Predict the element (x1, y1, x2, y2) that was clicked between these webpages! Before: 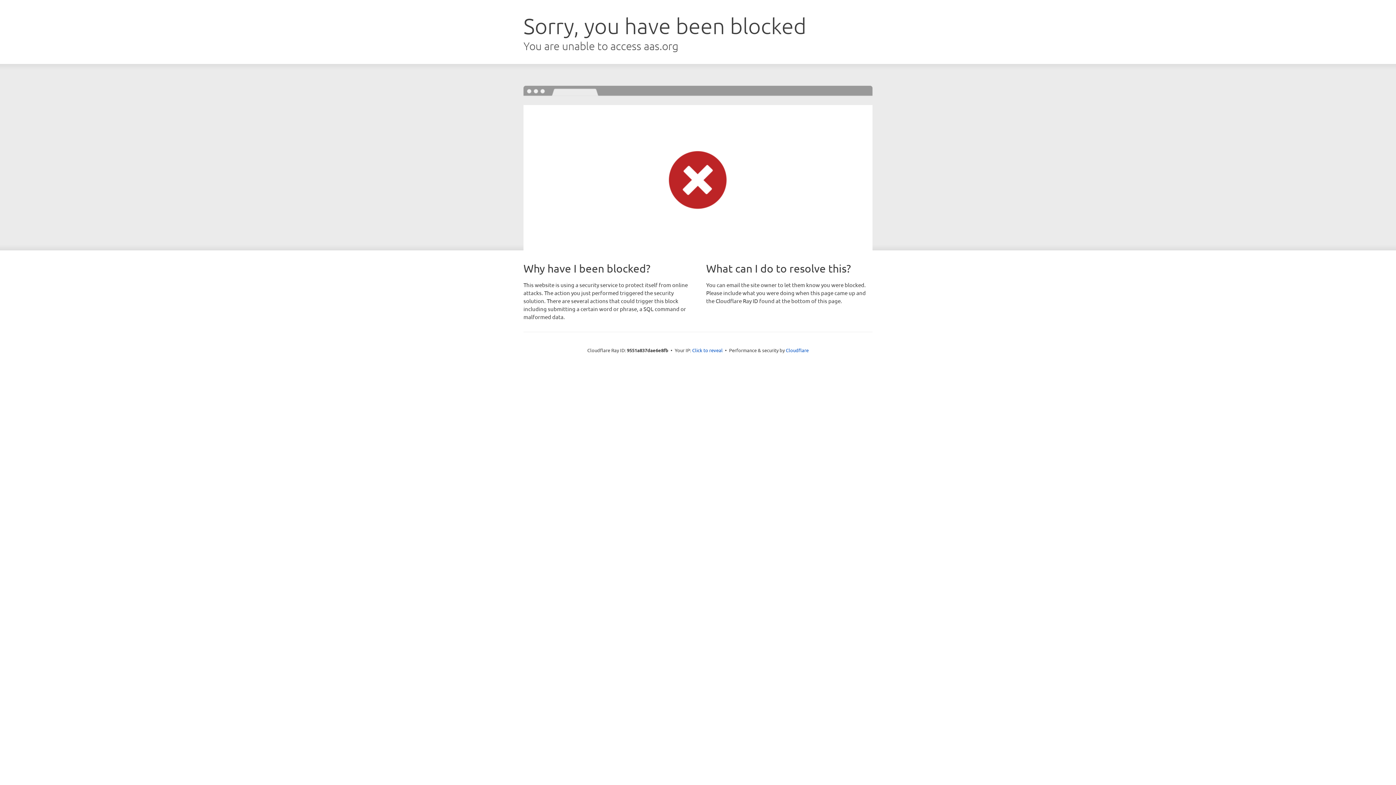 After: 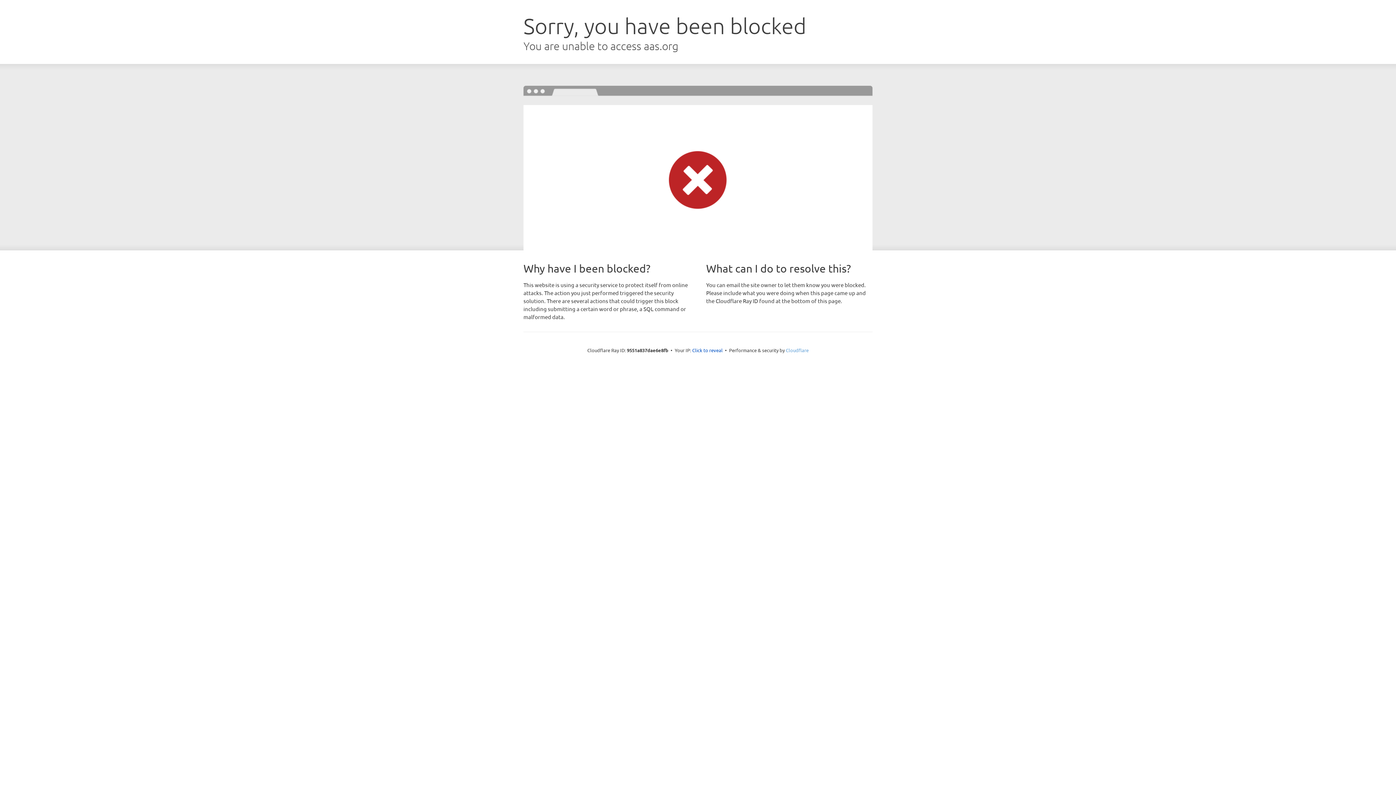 Action: bbox: (786, 347, 808, 353) label: Cloudflare